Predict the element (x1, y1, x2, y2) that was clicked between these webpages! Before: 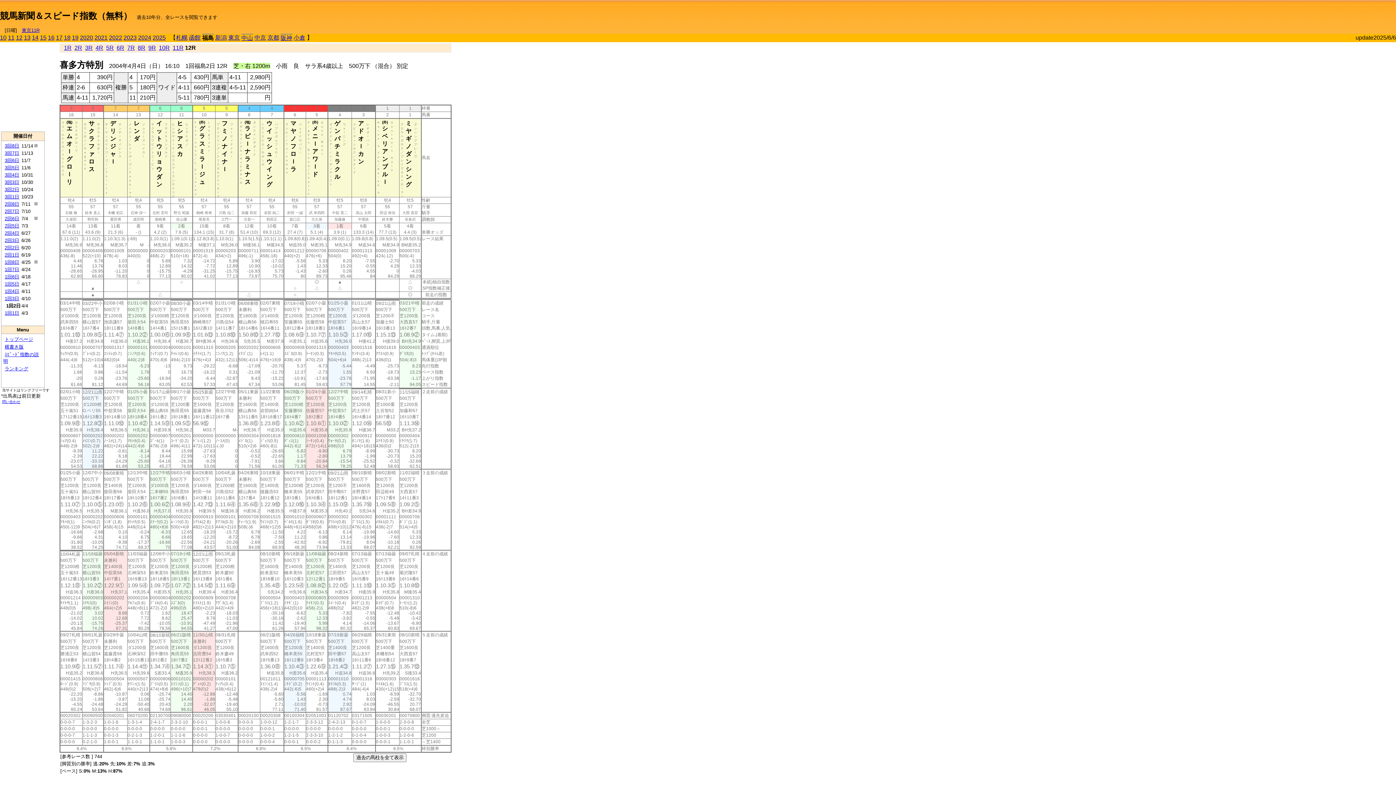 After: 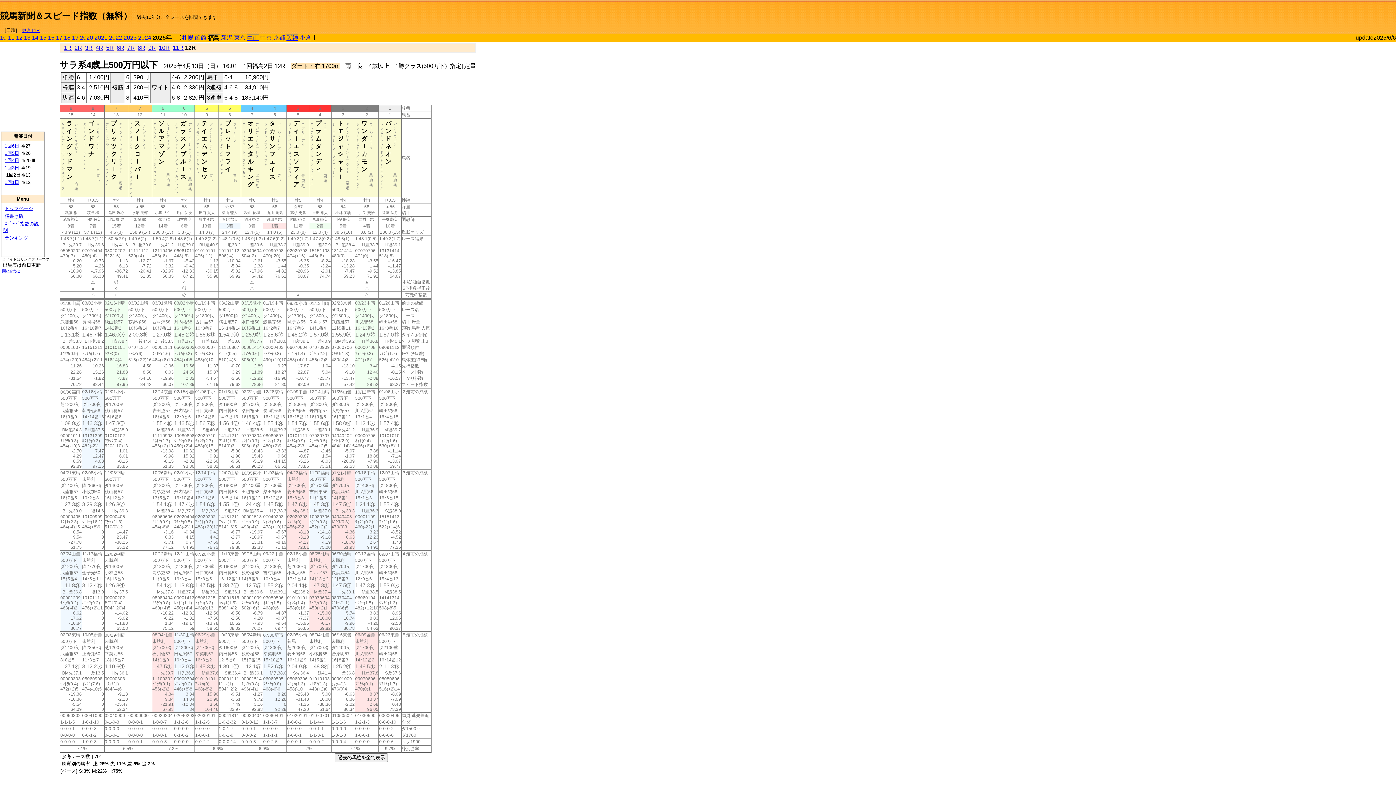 Action: bbox: (152, 34, 165, 40) label: 2025